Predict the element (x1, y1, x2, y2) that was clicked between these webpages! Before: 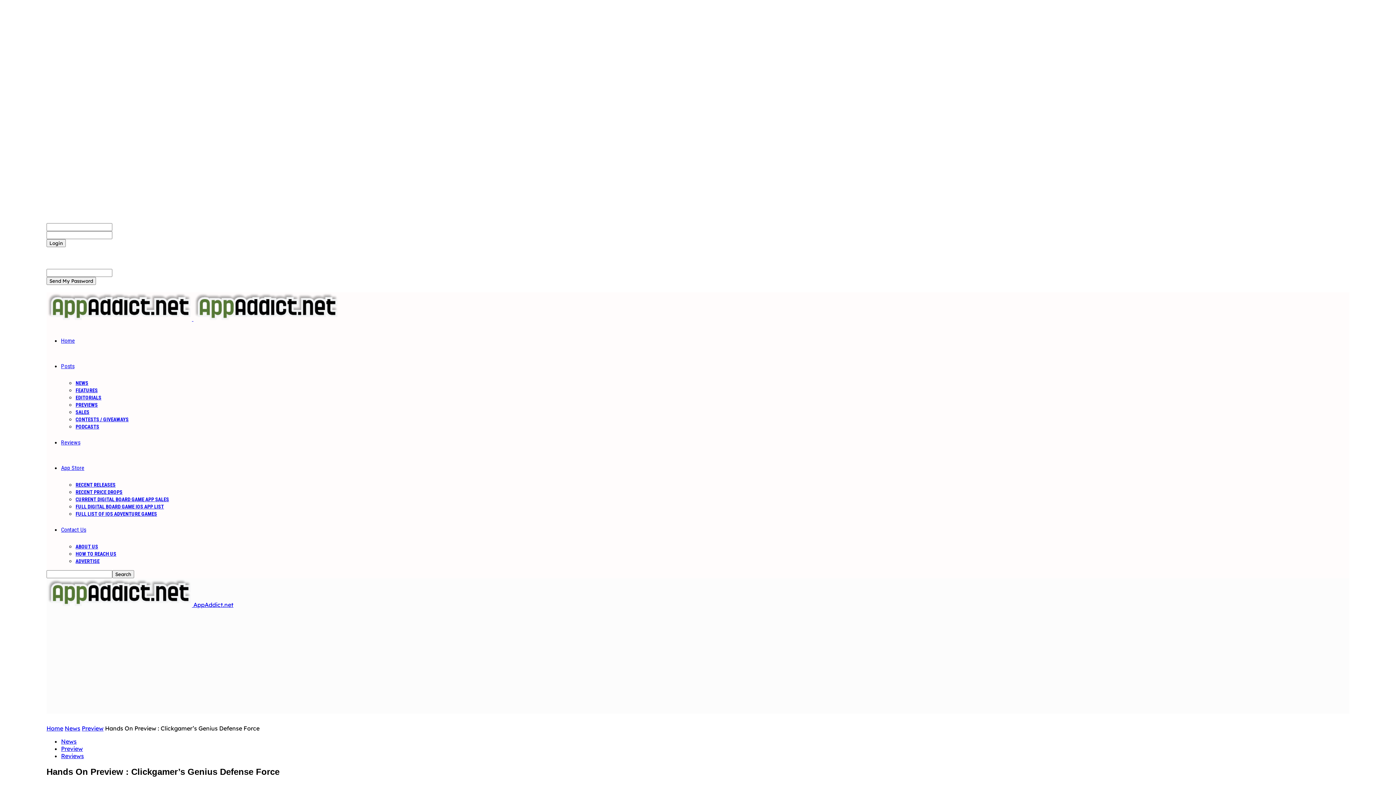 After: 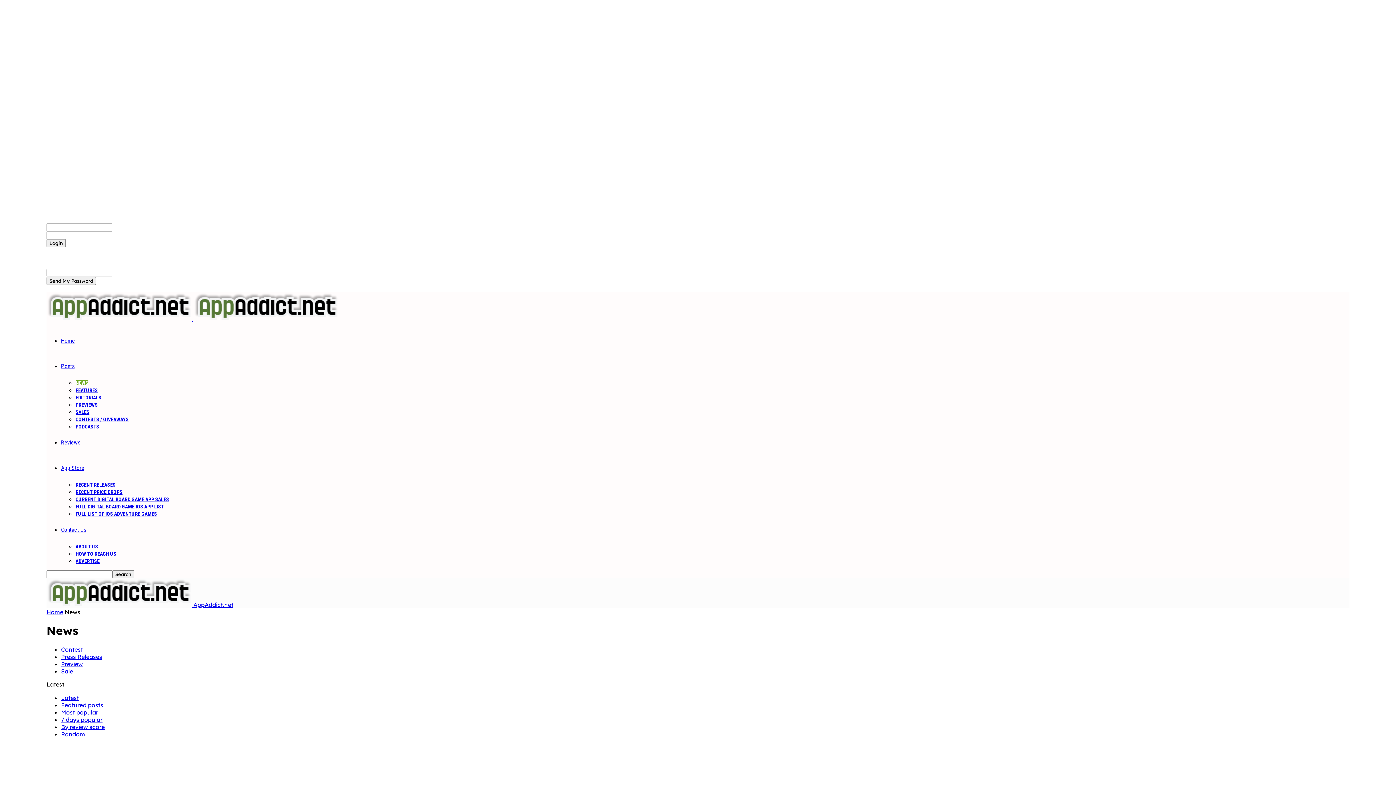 Action: bbox: (75, 380, 88, 386) label: NEWS